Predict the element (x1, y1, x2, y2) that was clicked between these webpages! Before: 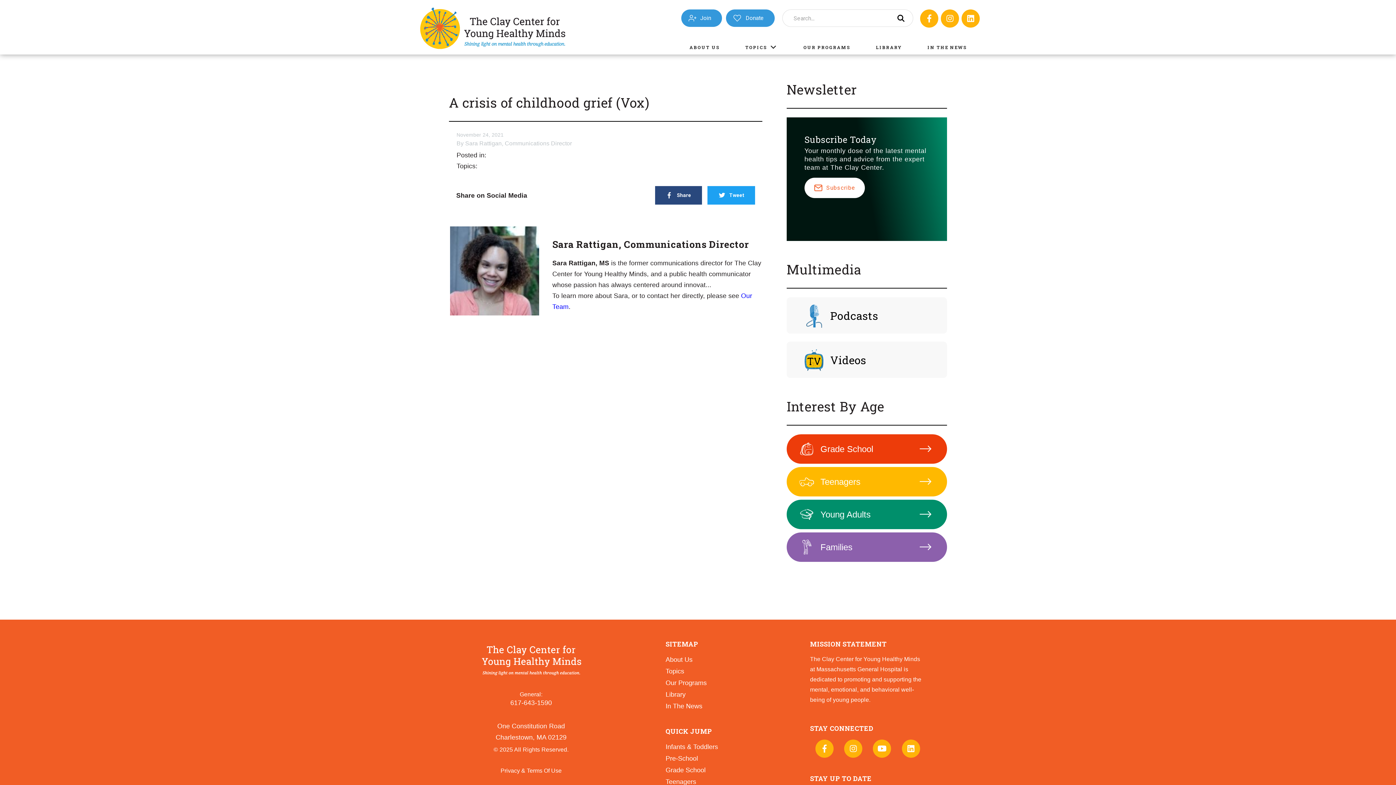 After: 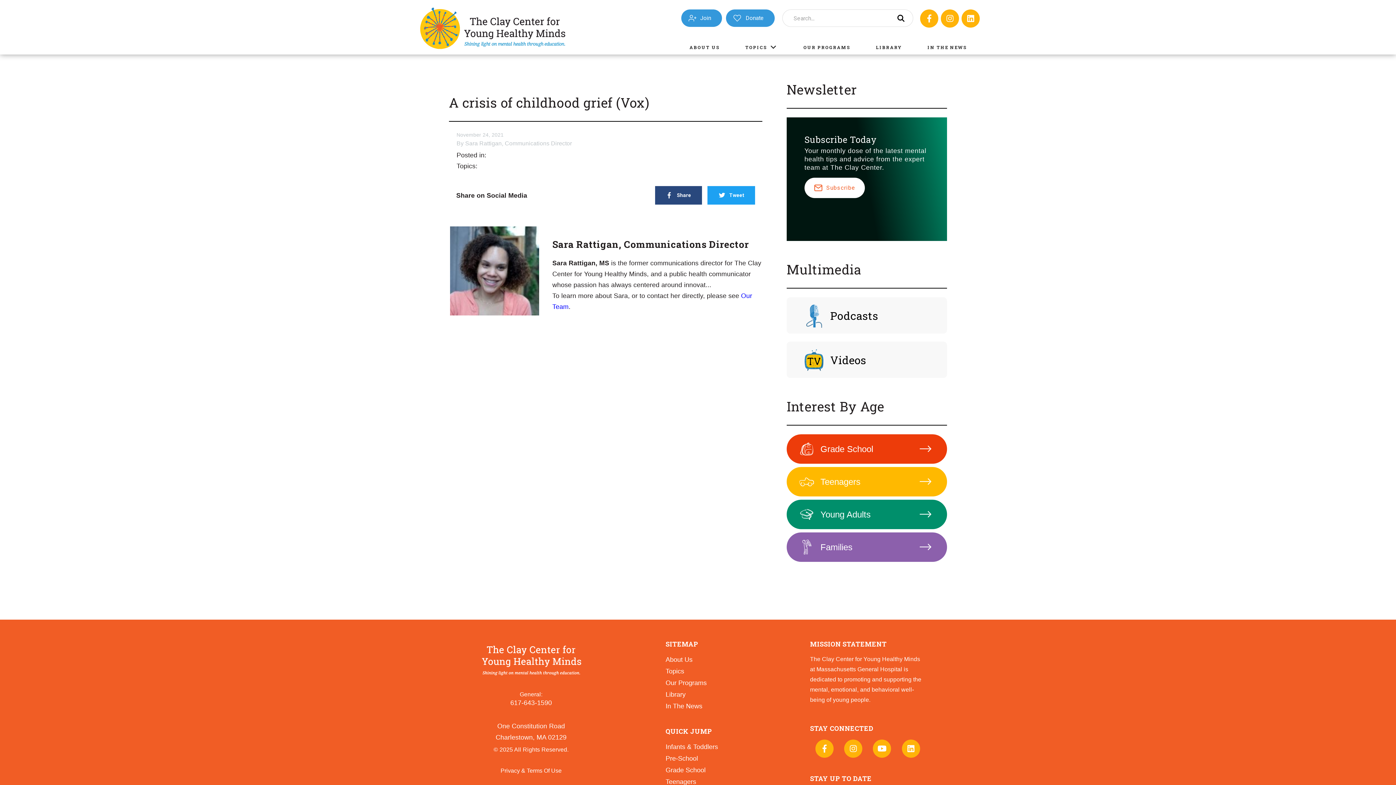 Action: bbox: (804, 177, 865, 198) label: Subscribe